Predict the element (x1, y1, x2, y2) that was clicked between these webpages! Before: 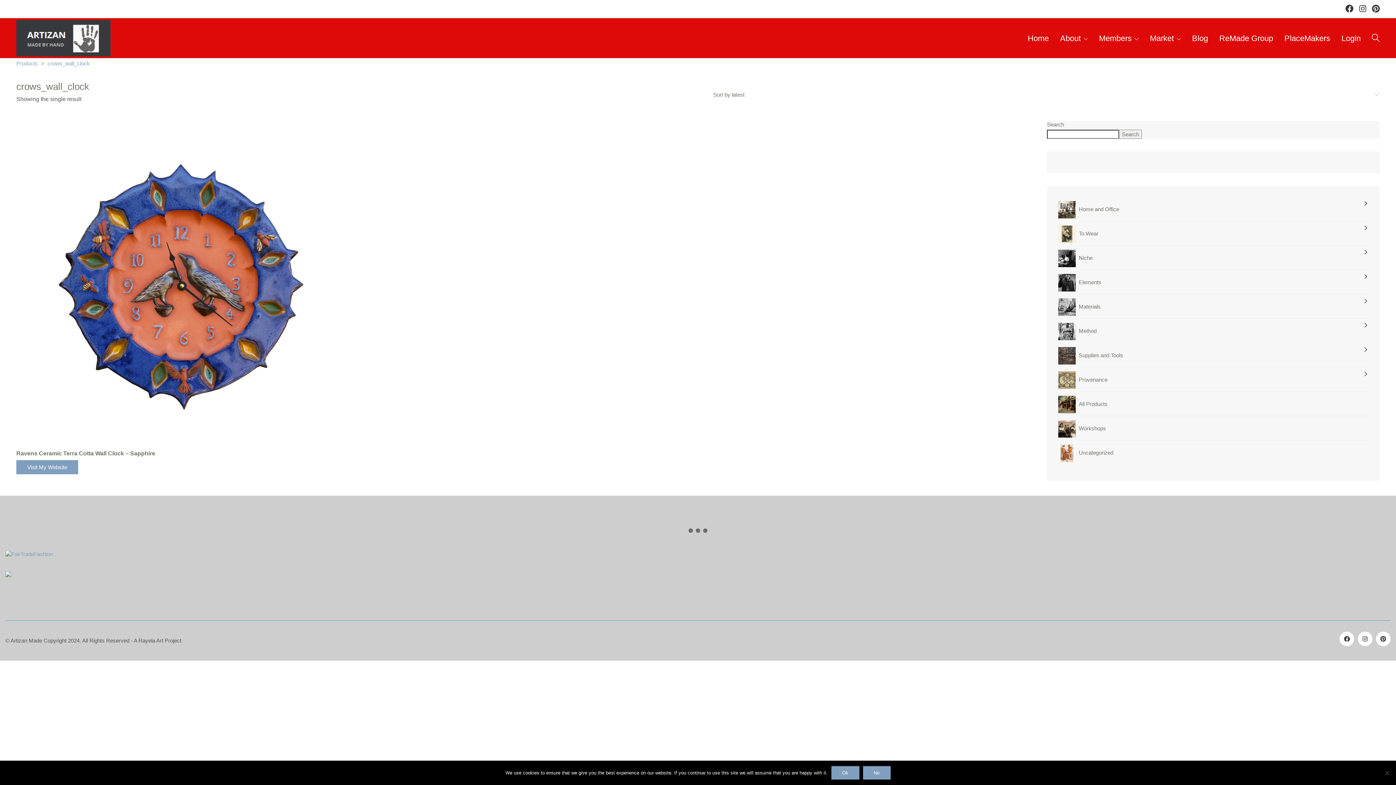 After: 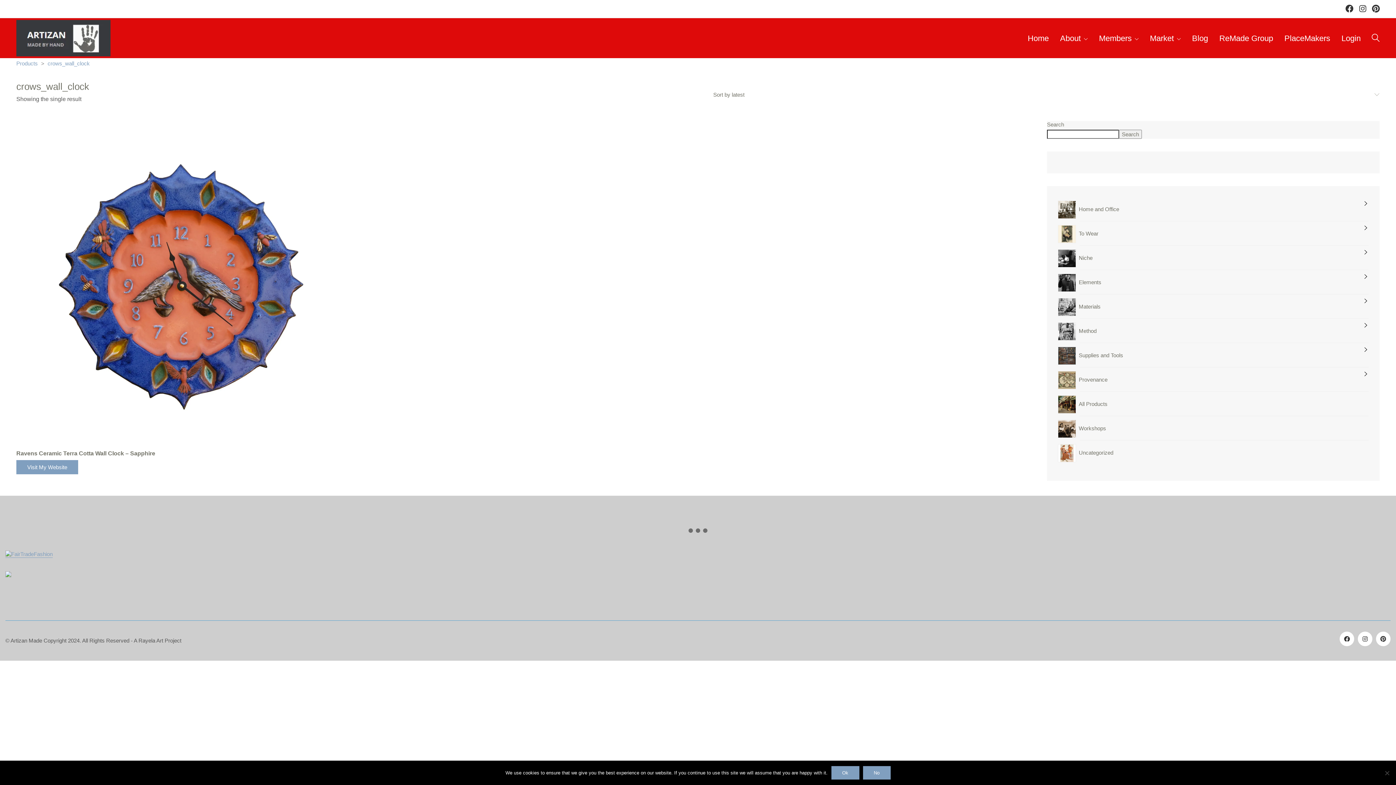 Action: bbox: (5, 550, 52, 557)